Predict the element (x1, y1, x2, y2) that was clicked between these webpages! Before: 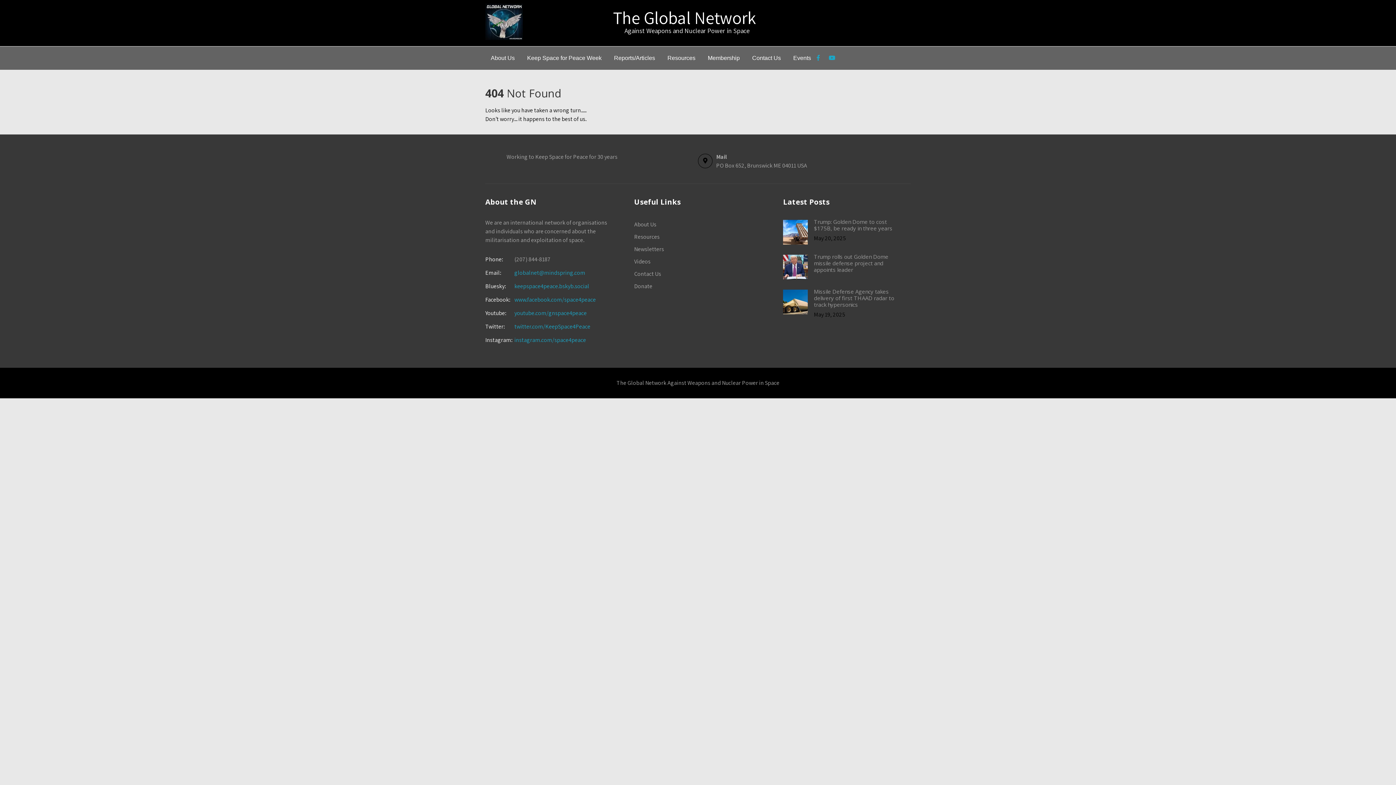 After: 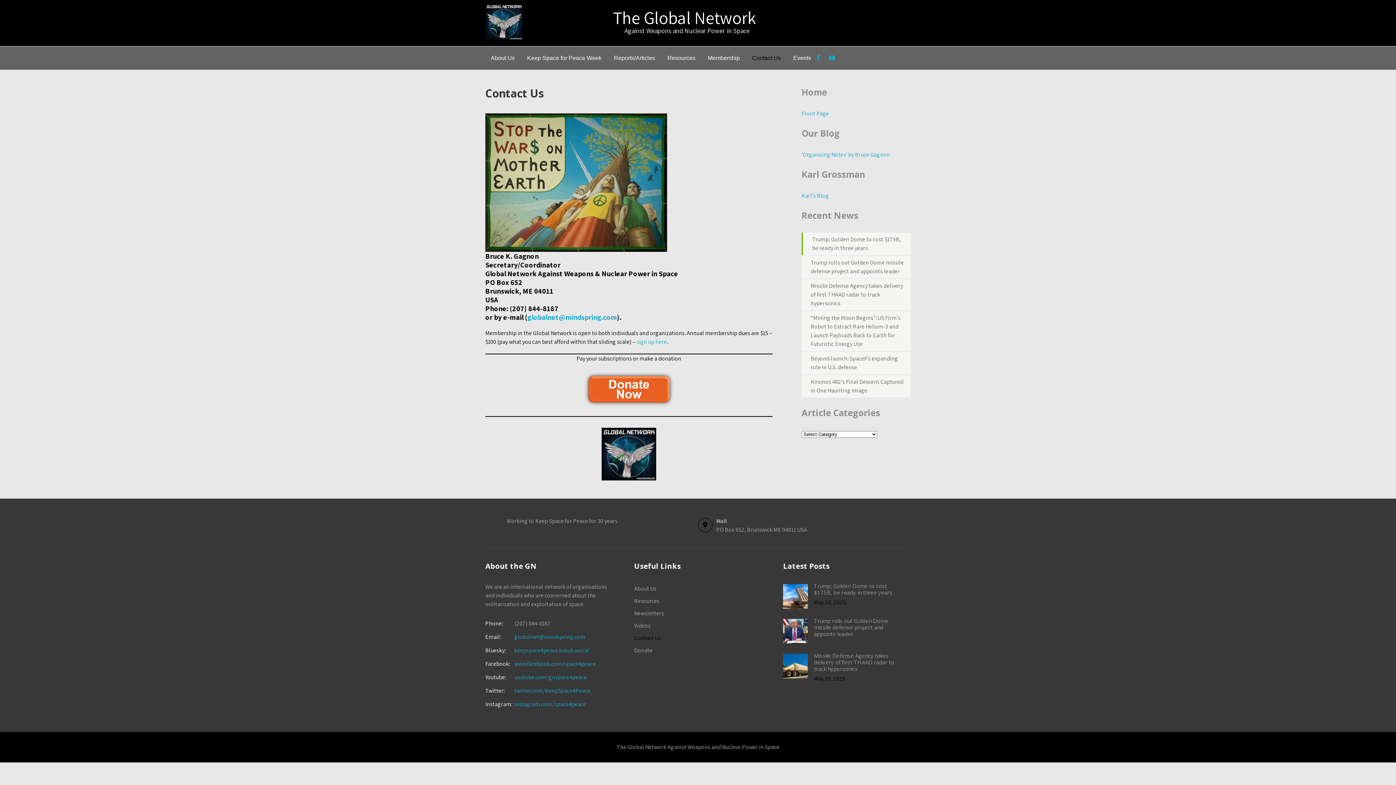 Action: bbox: (746, 46, 786, 69) label: Contact Us